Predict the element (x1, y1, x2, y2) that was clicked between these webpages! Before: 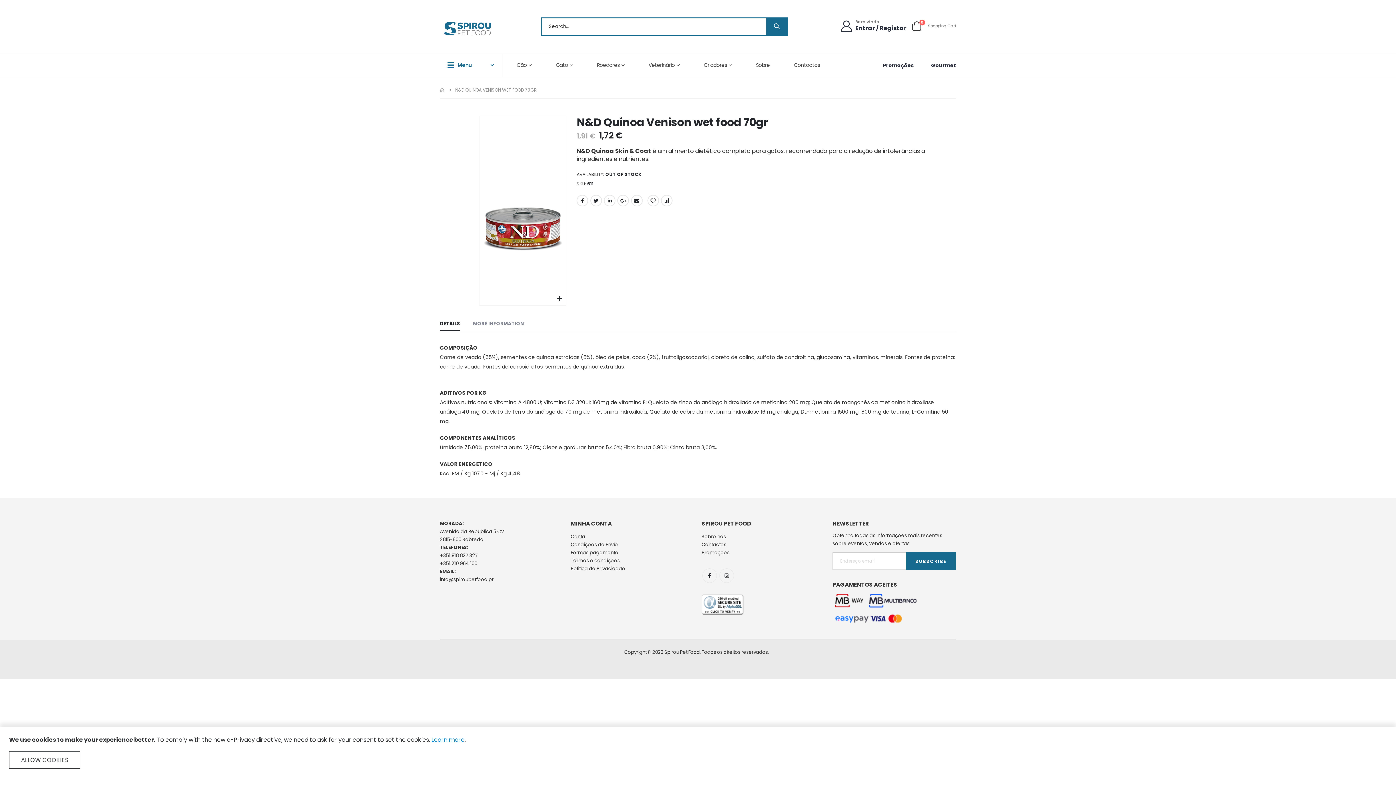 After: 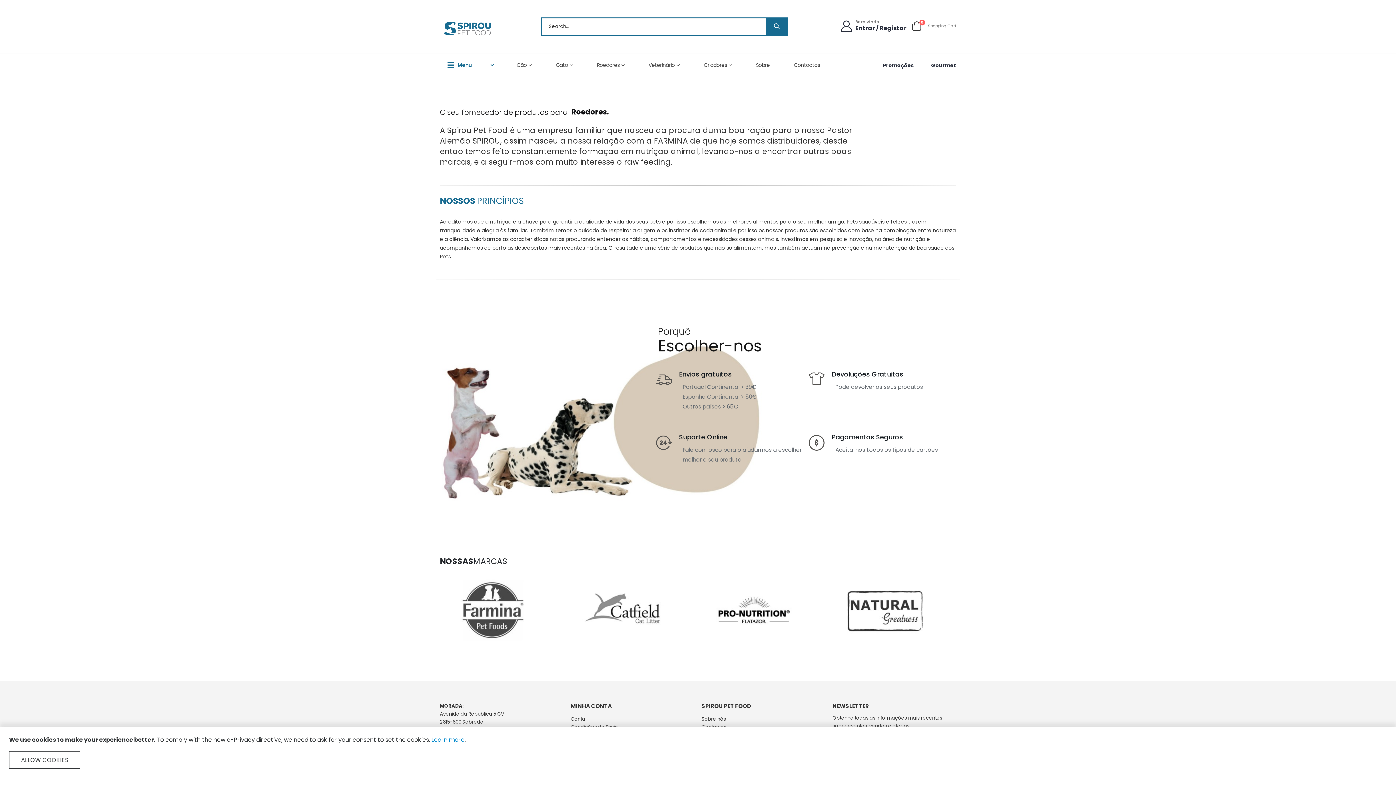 Action: label: Sobre nós bbox: (701, 533, 726, 540)